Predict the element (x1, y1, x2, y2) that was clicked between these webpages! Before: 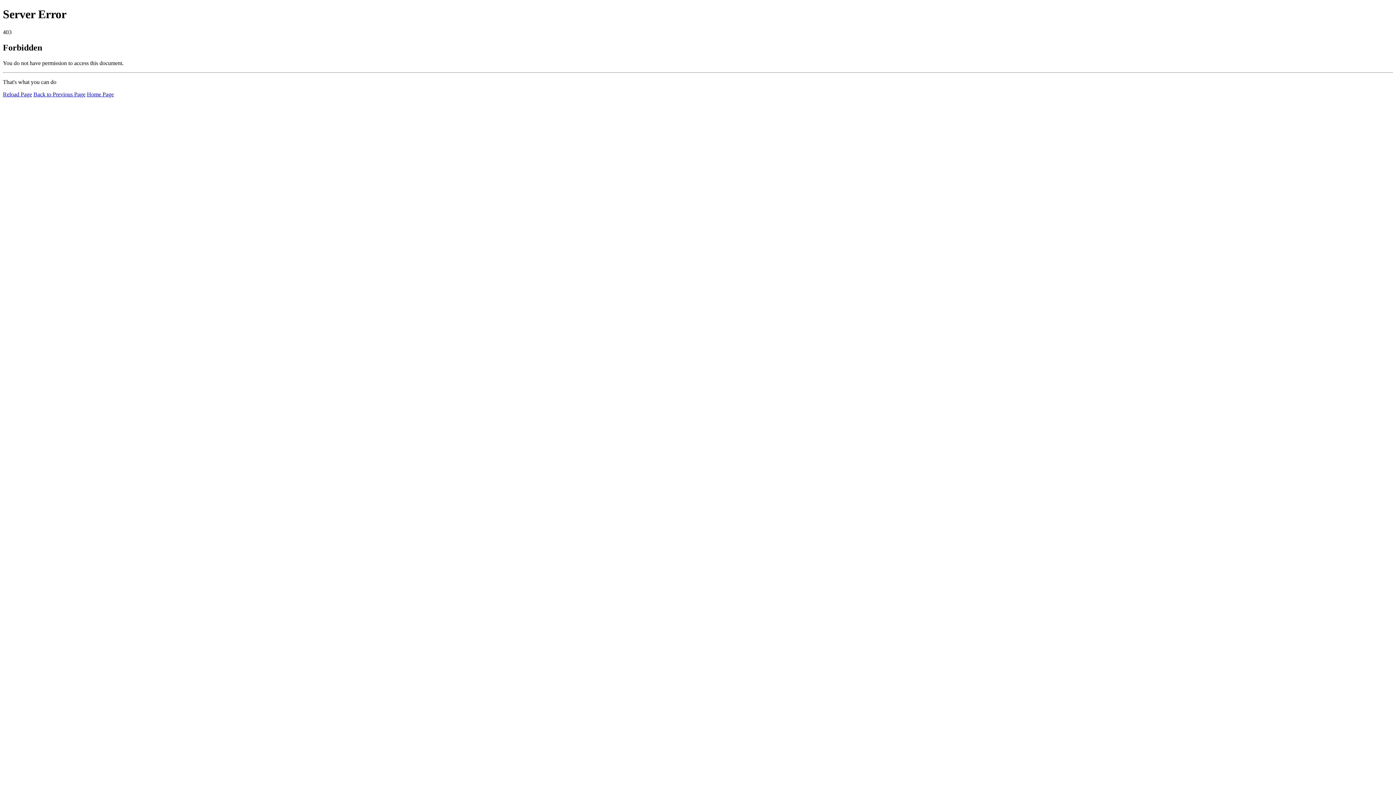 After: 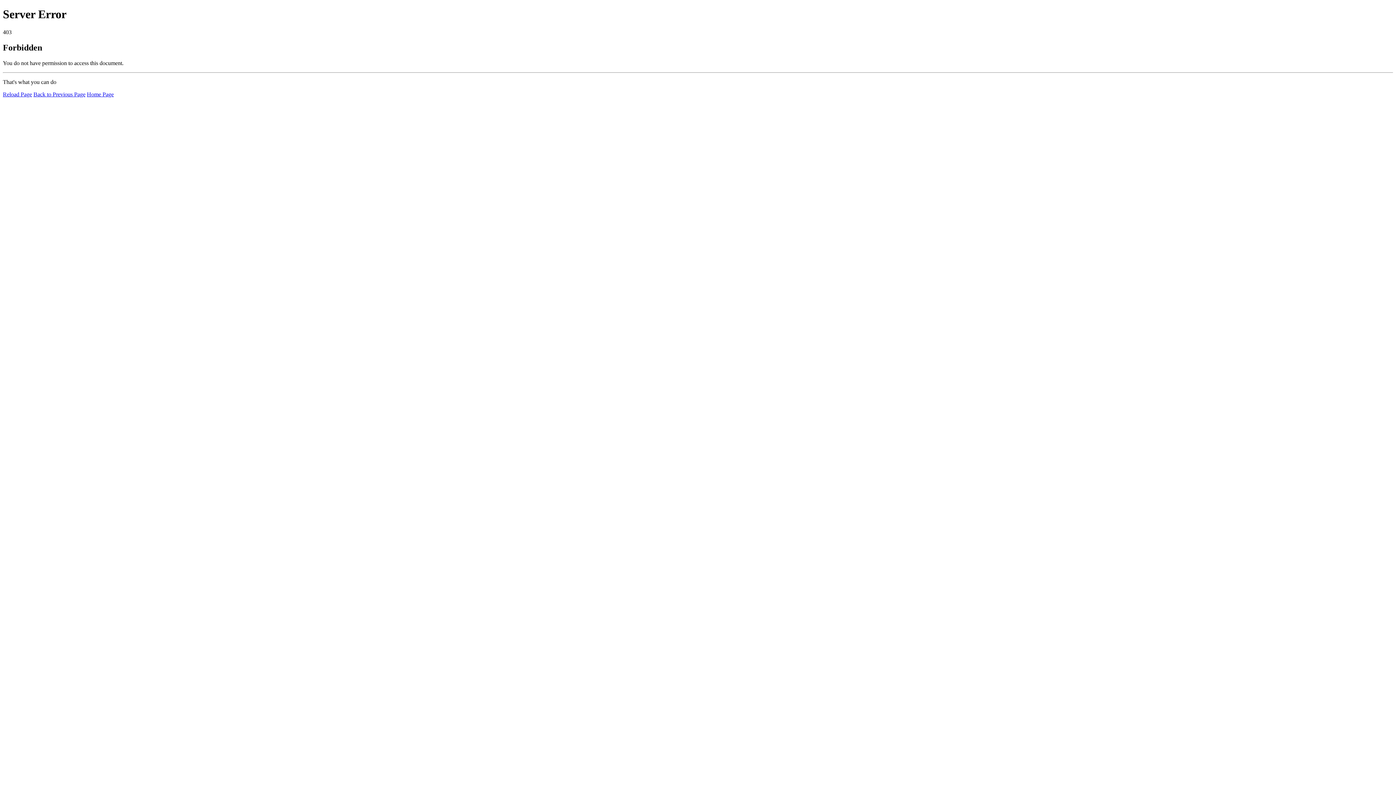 Action: bbox: (2, 91, 32, 97) label: Reload Page